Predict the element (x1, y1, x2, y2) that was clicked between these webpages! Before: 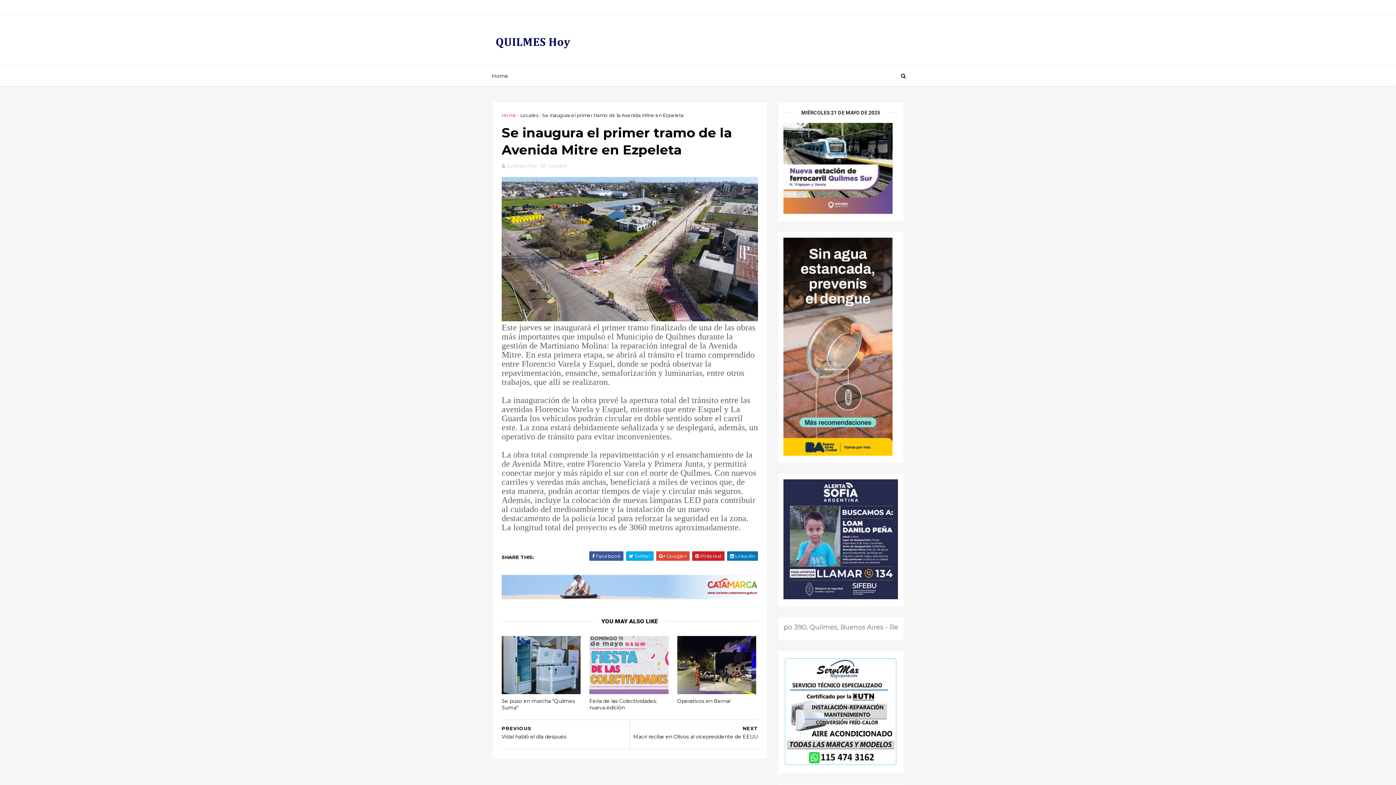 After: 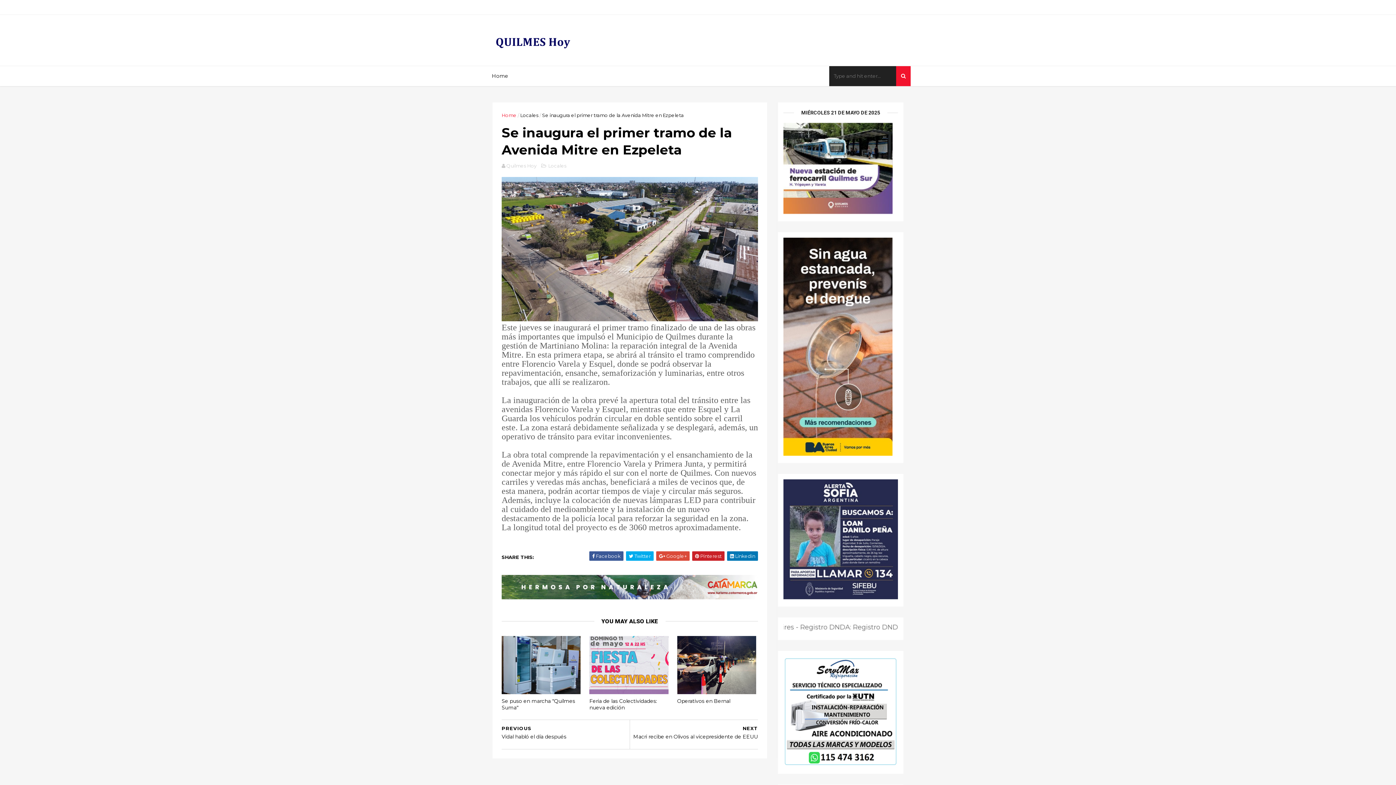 Action: bbox: (896, 66, 910, 86)